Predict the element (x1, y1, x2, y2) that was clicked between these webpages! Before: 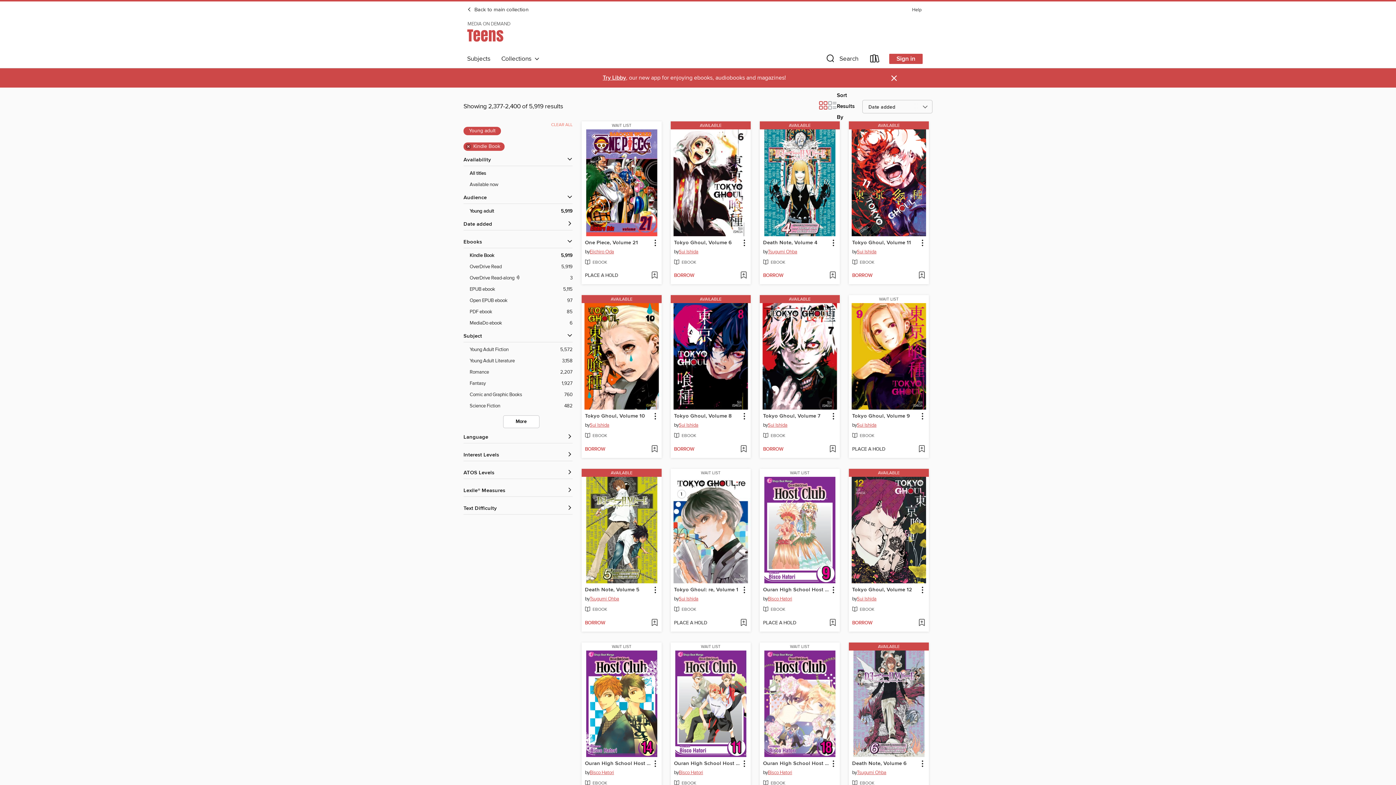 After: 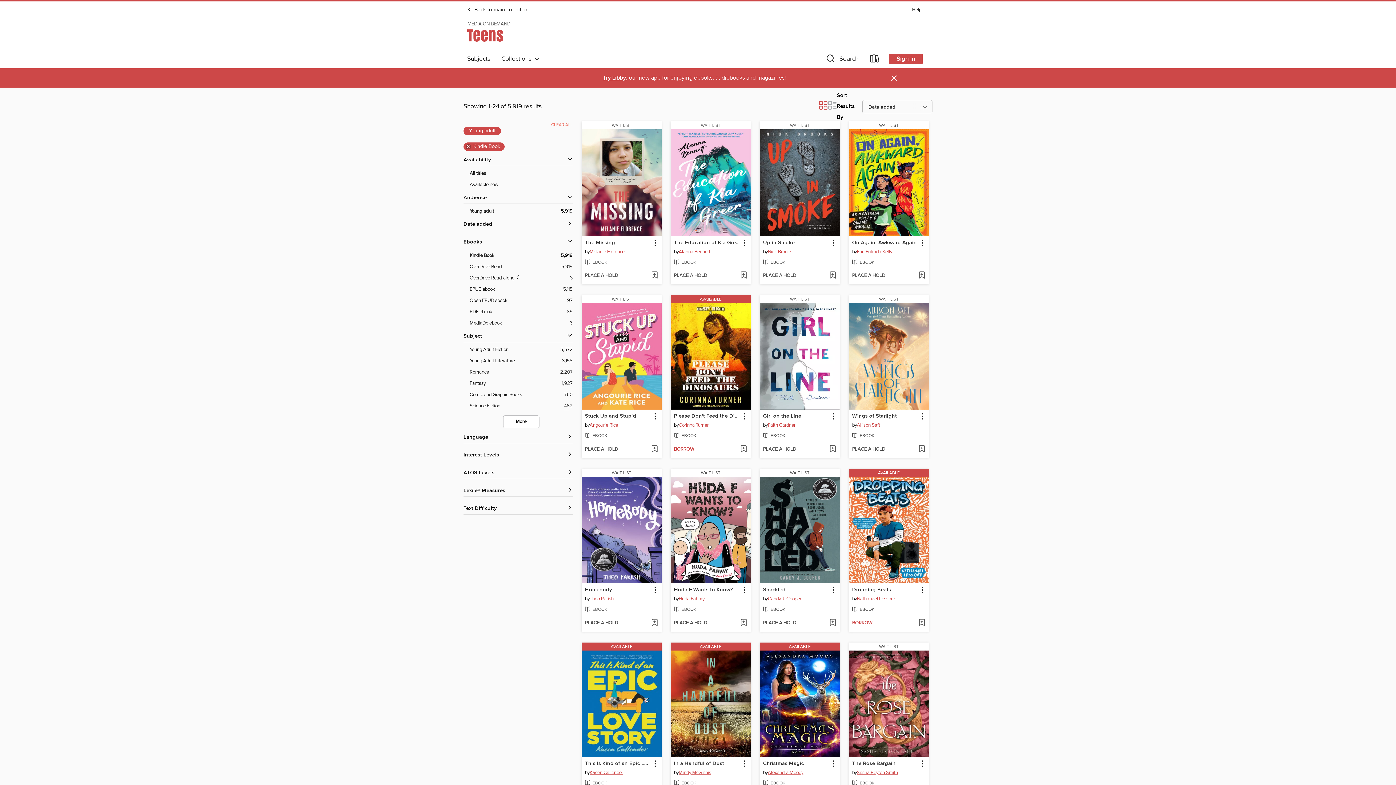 Action: bbox: (469, 207, 572, 215) label: Young adult filter. 5,919 items. Selected.